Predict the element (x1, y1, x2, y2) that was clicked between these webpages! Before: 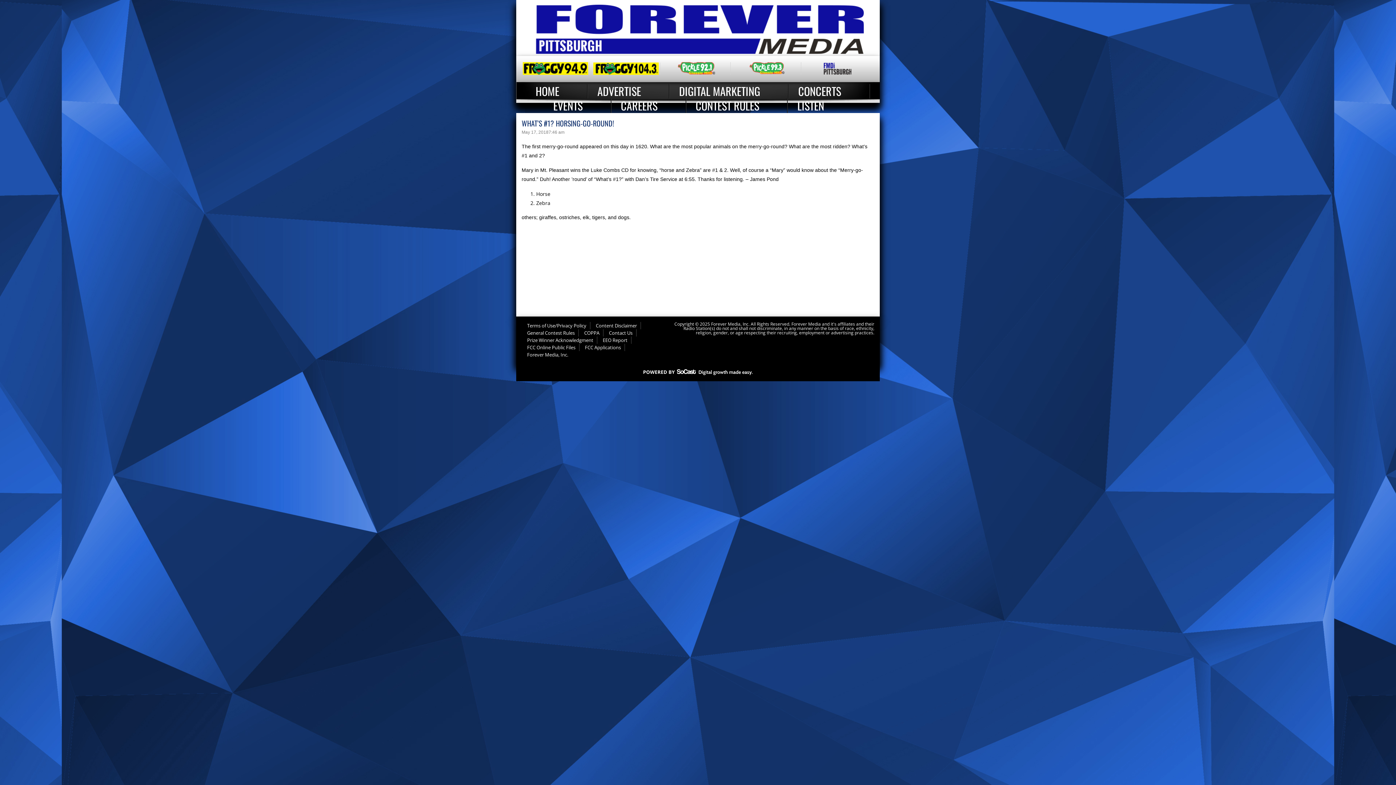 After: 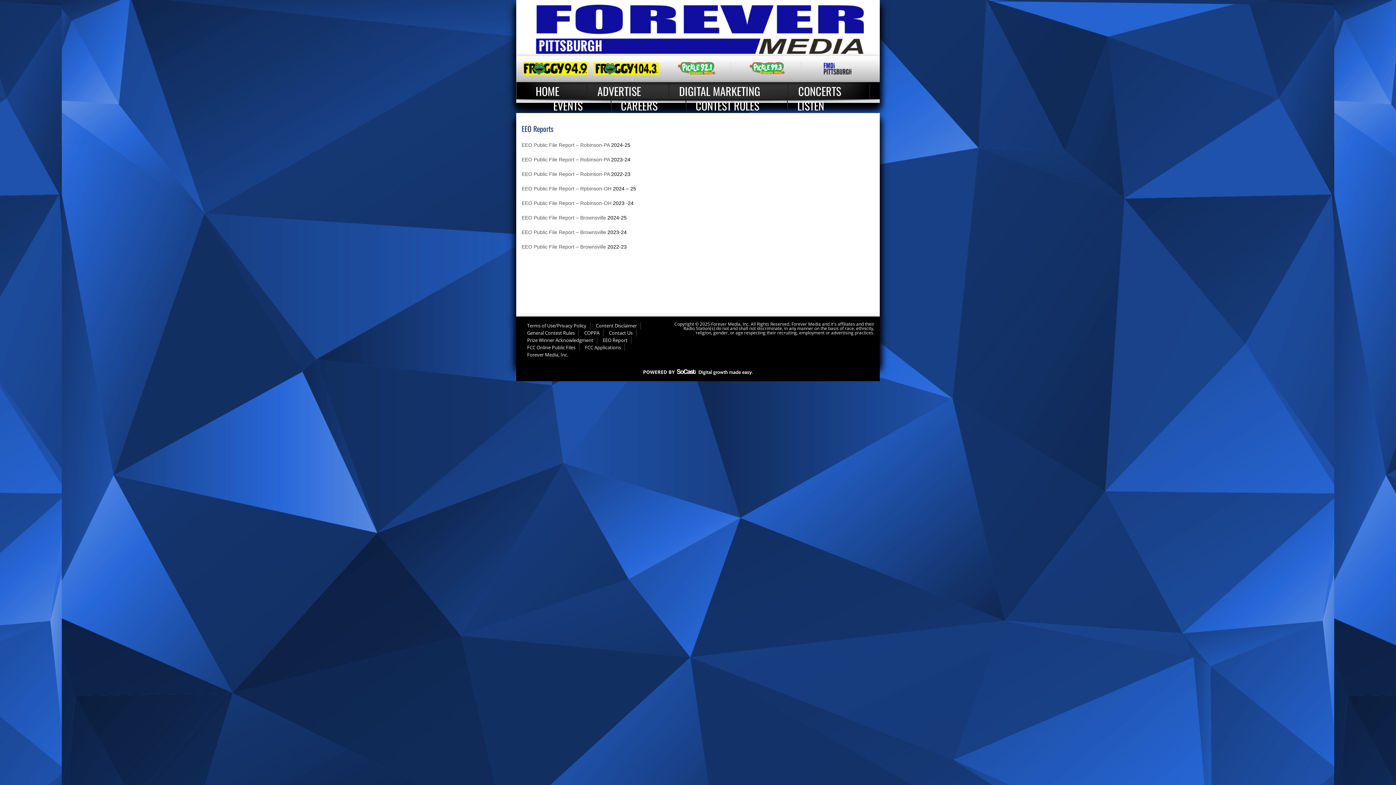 Action: bbox: (597, 336, 631, 344) label: EEO Report